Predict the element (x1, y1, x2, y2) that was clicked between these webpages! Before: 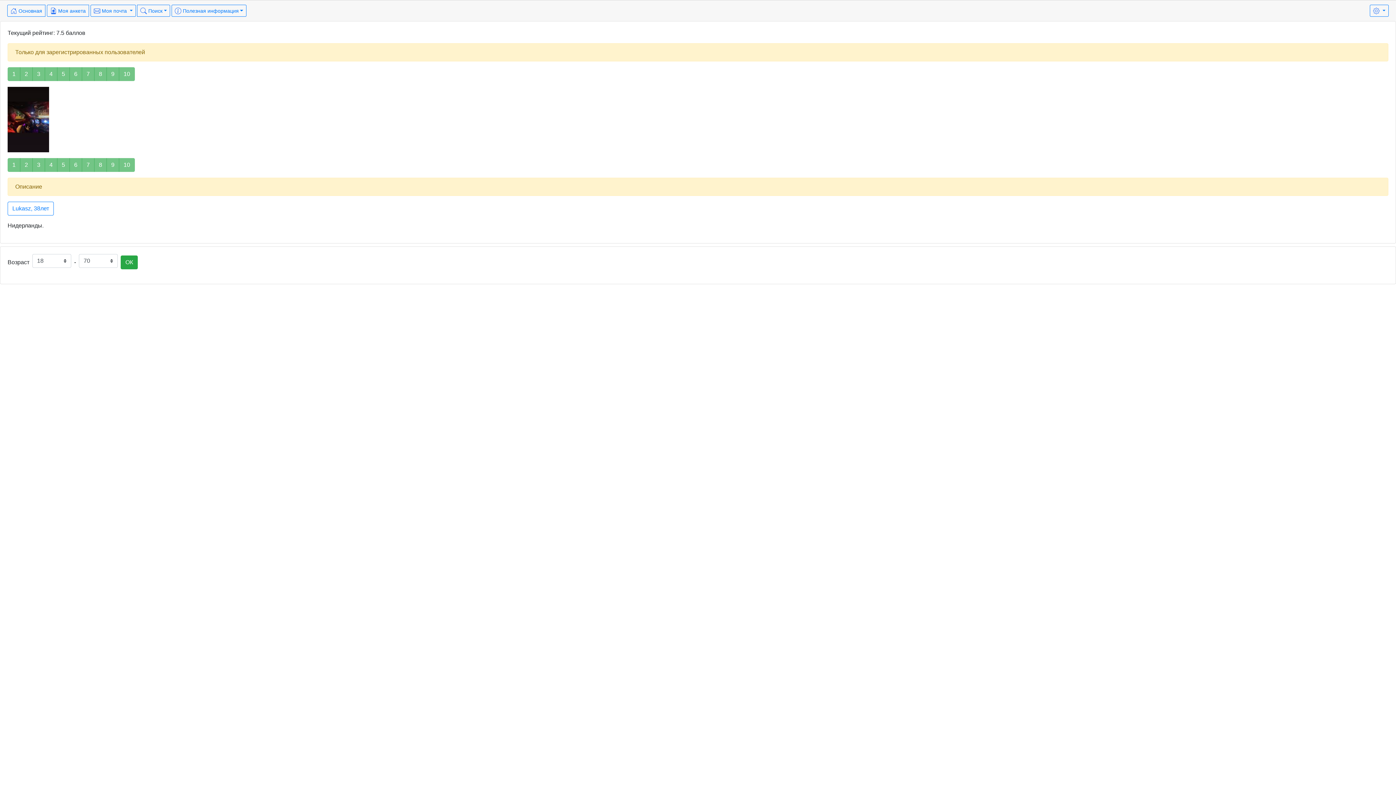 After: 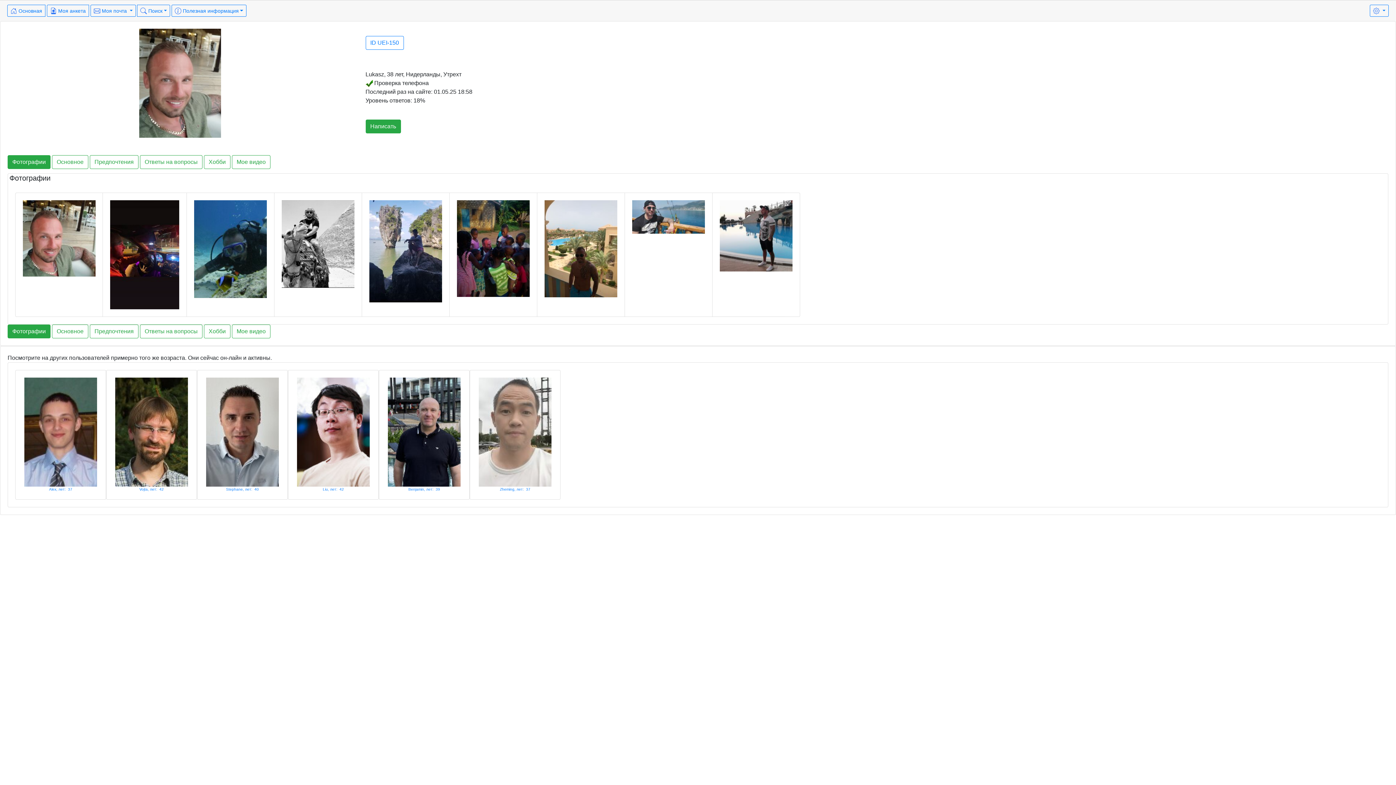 Action: bbox: (7, 201, 53, 215) label: Lukasz, 38лет